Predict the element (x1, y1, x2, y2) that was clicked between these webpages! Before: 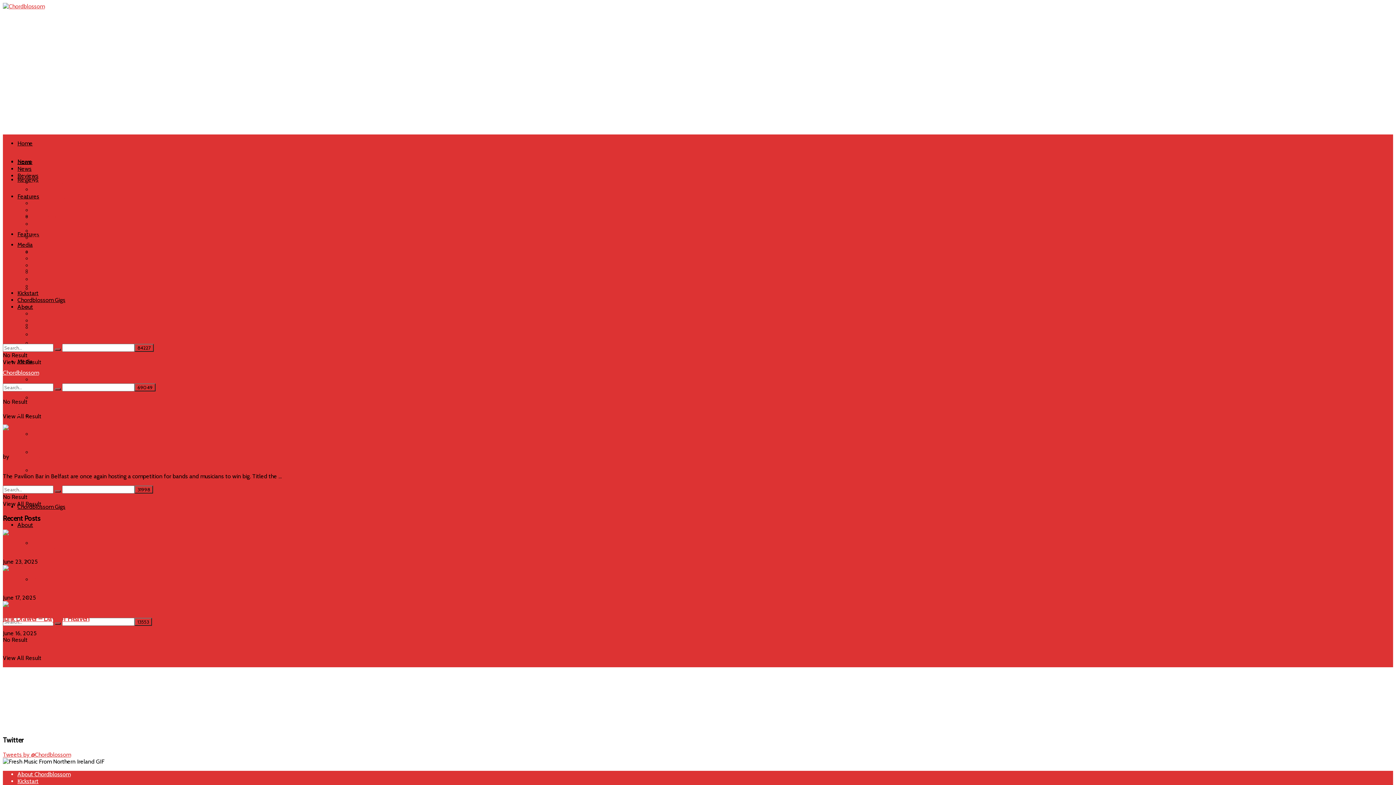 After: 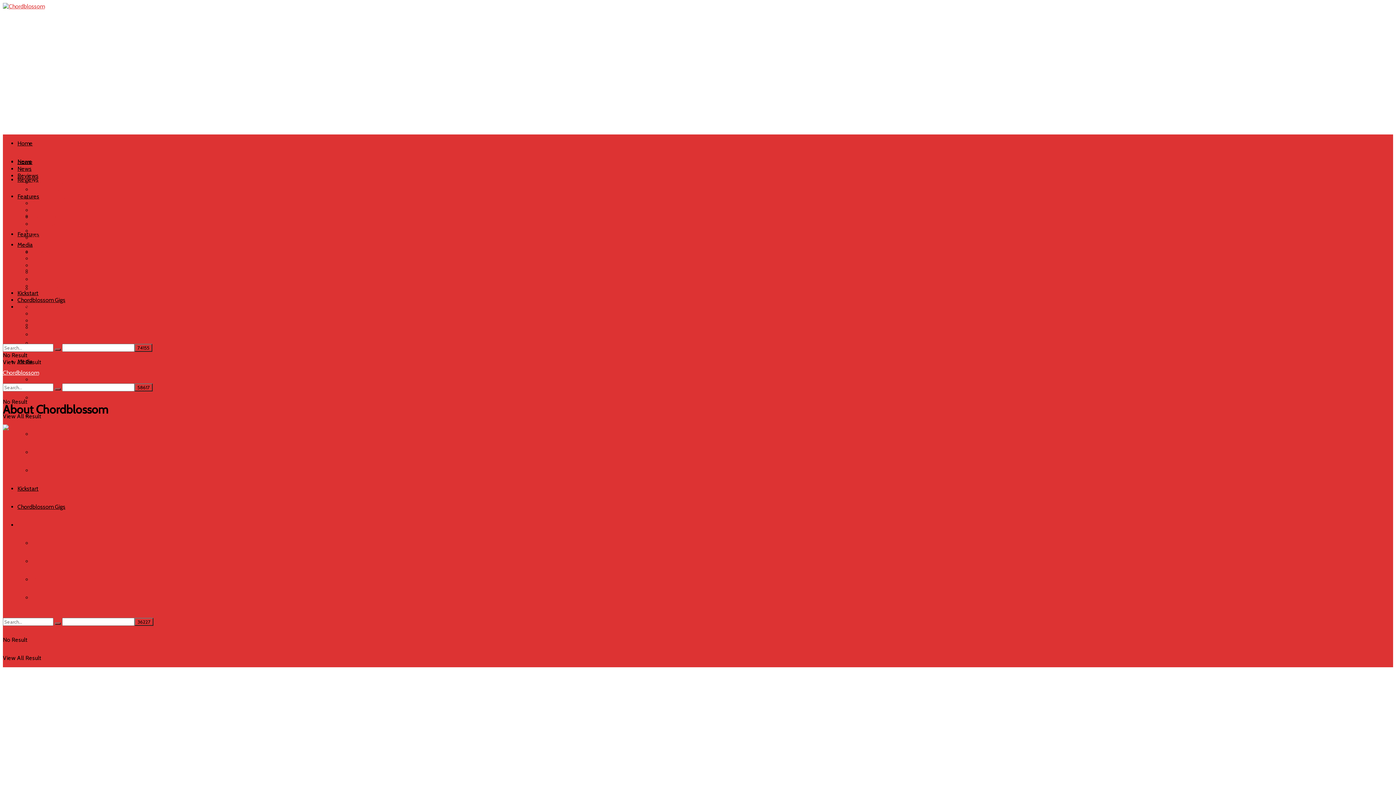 Action: bbox: (17, 521, 33, 528) label: About